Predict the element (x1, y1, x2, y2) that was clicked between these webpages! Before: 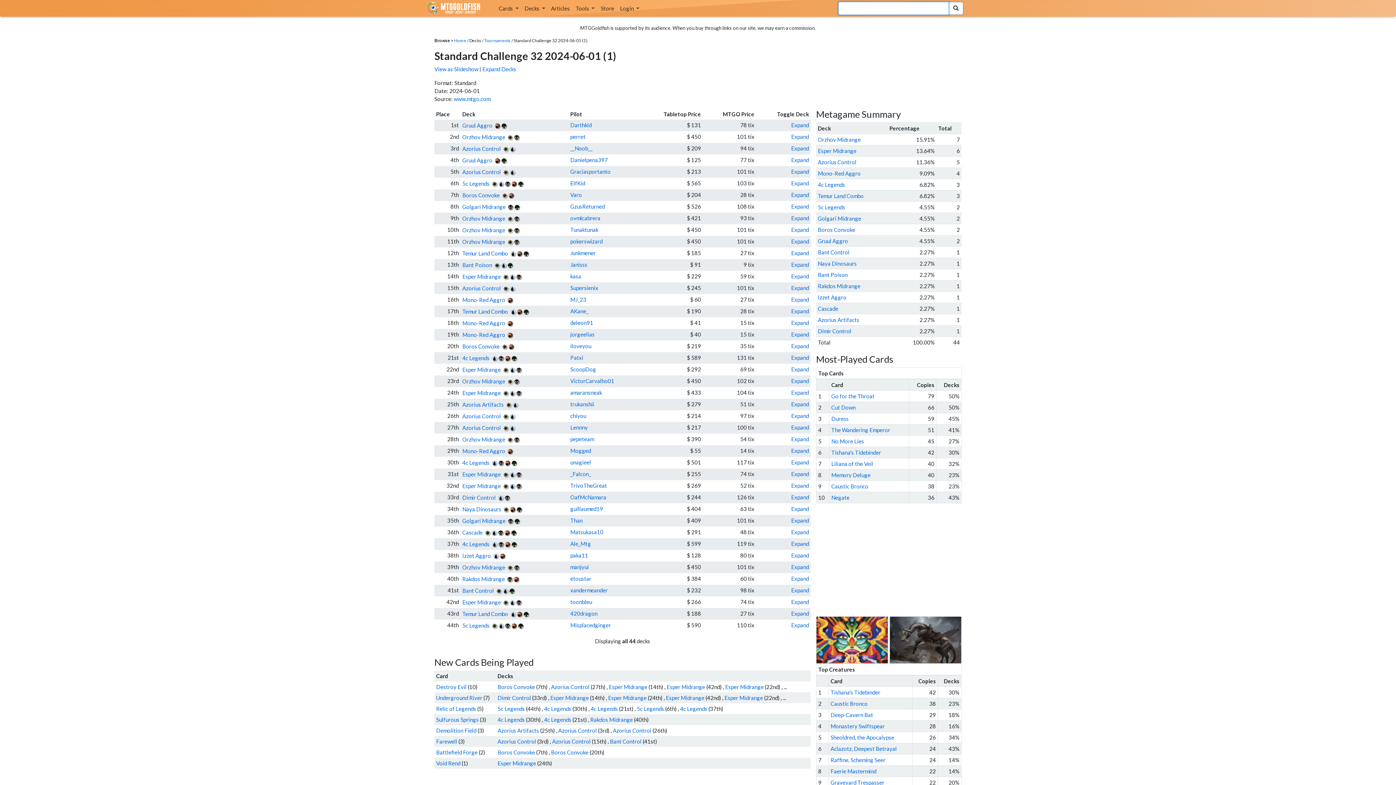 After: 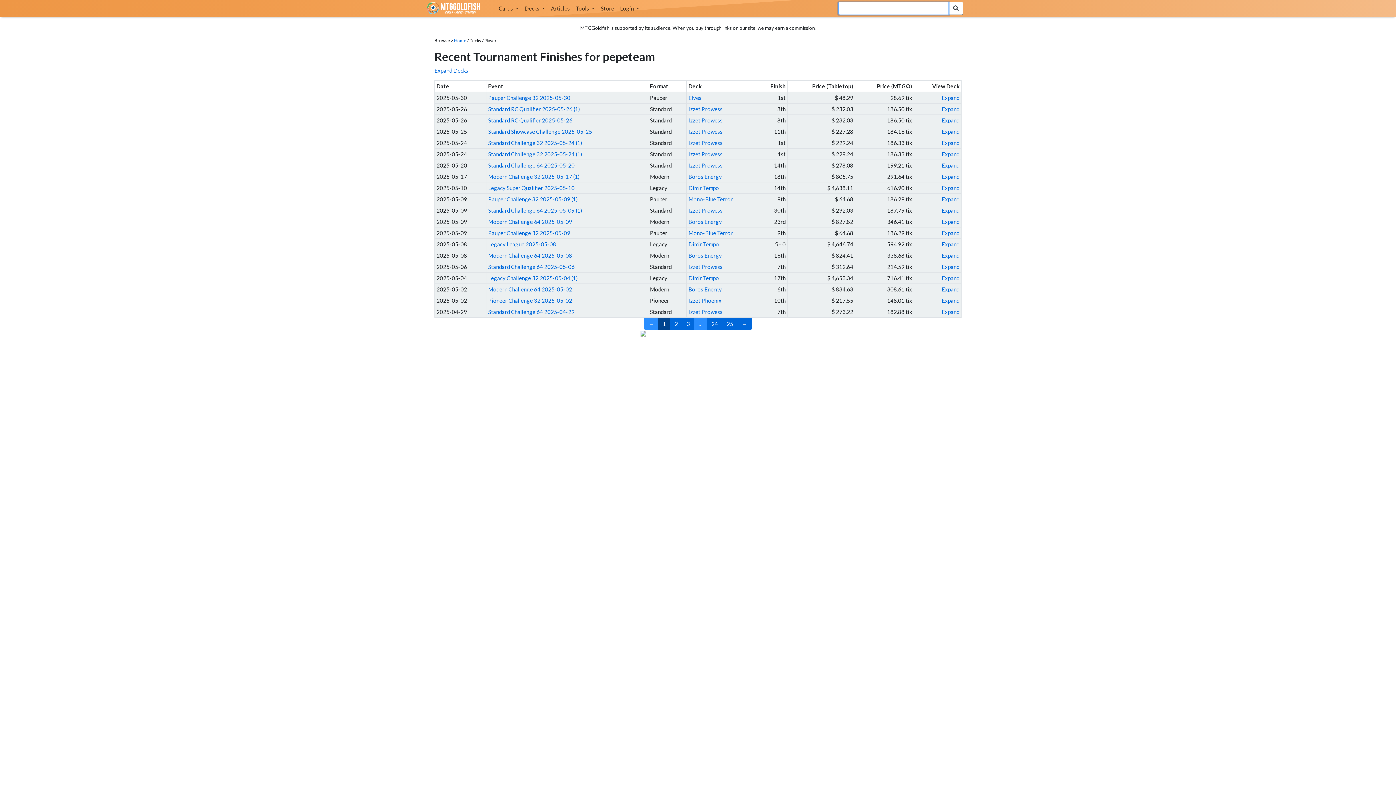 Action: bbox: (570, 436, 594, 442) label: pepeteam